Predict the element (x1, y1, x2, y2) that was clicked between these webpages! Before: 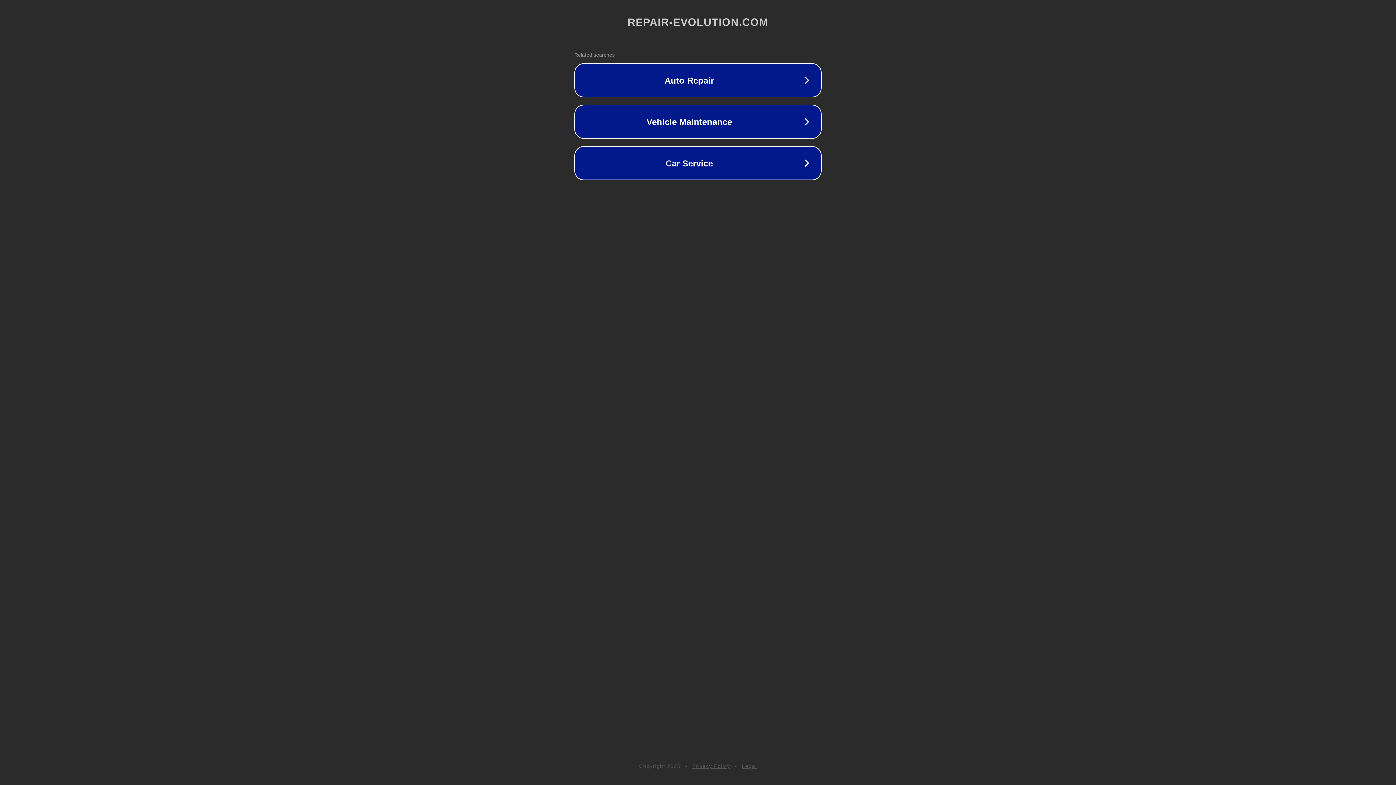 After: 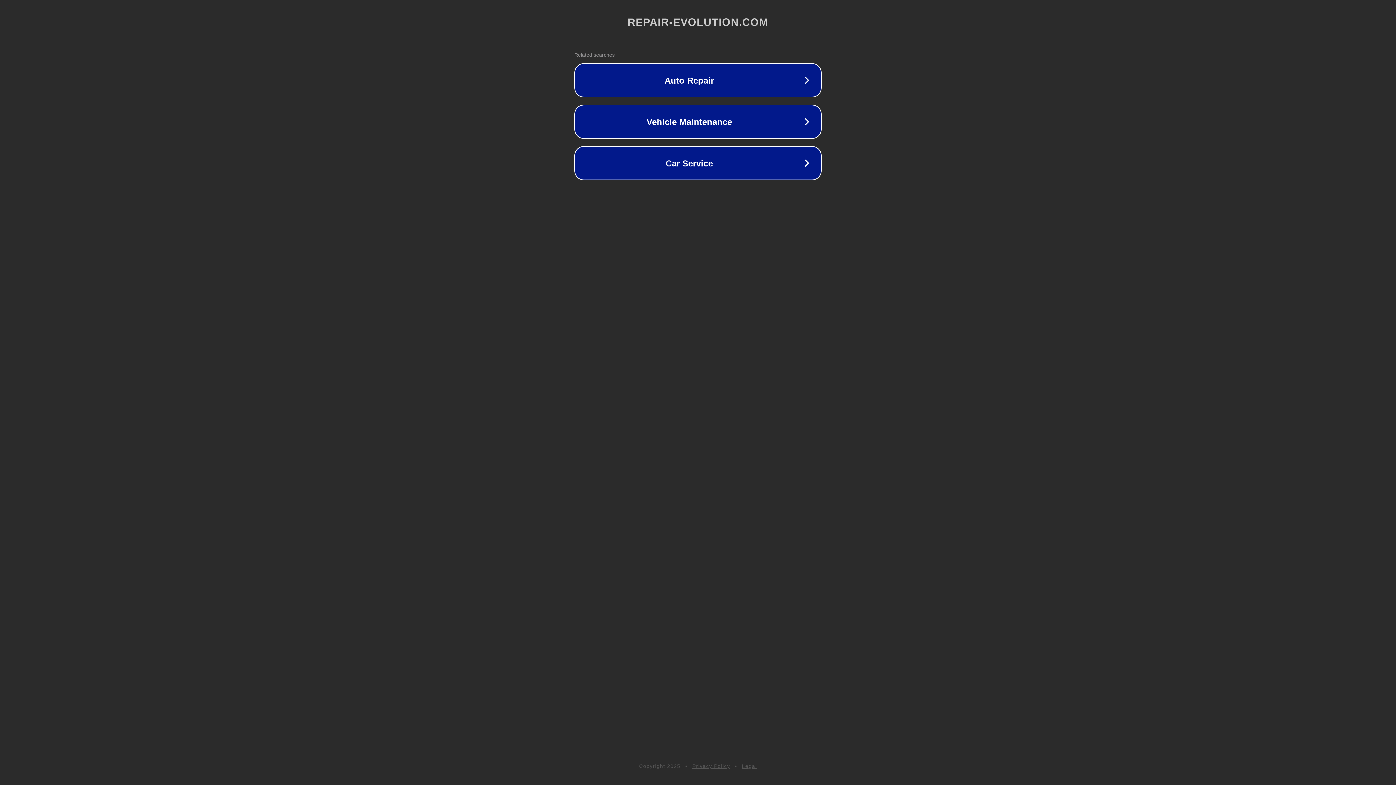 Action: label: Legal bbox: (742, 763, 757, 769)